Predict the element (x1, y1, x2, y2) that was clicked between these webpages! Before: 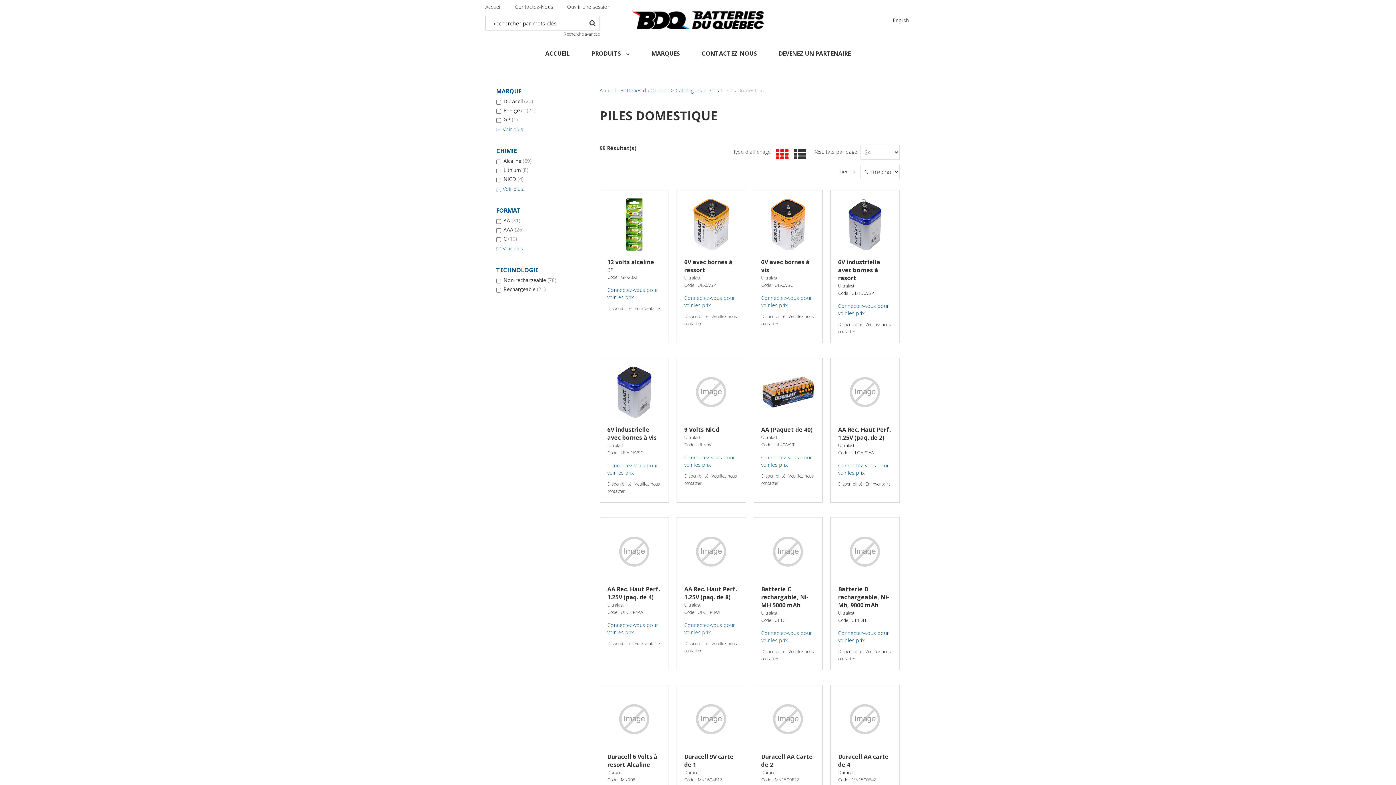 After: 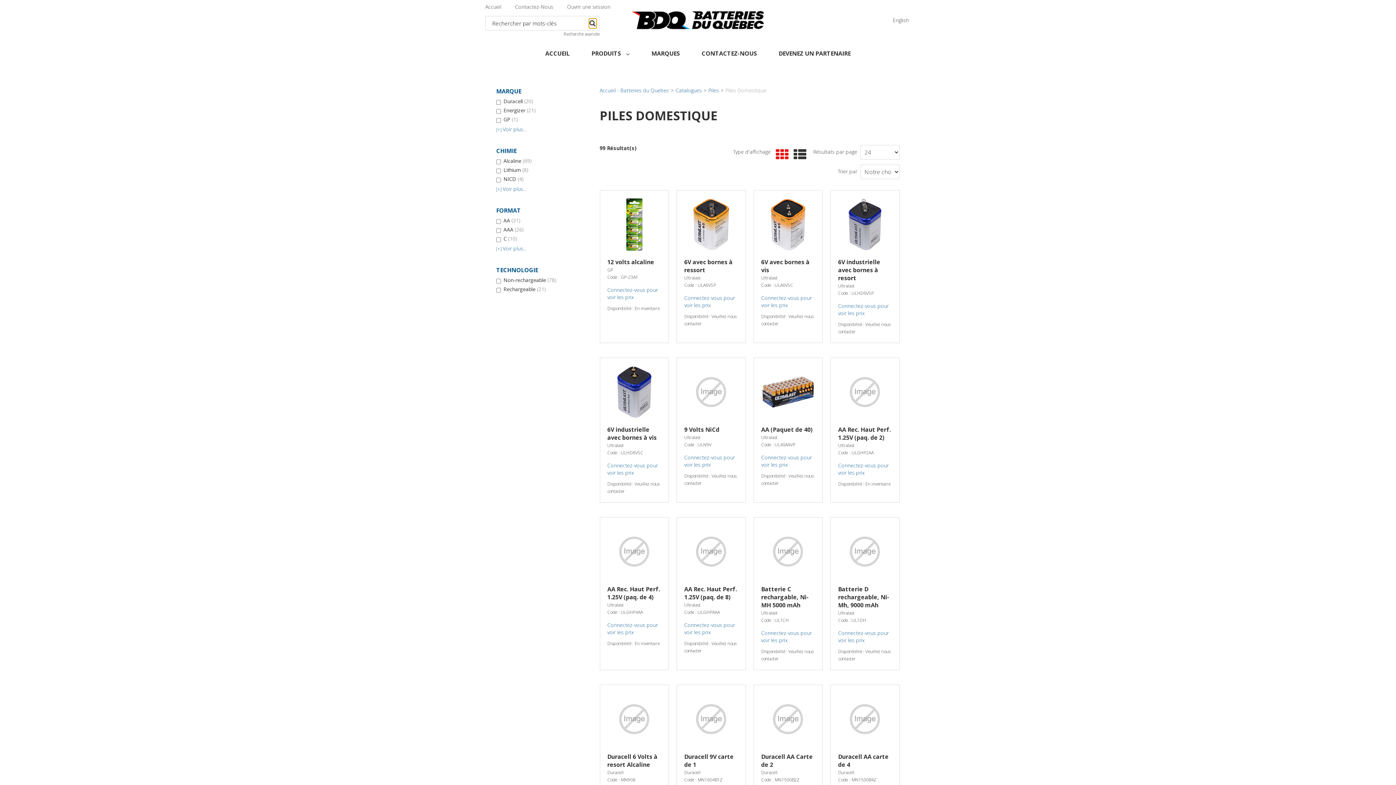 Action: bbox: (588, 18, 596, 28)